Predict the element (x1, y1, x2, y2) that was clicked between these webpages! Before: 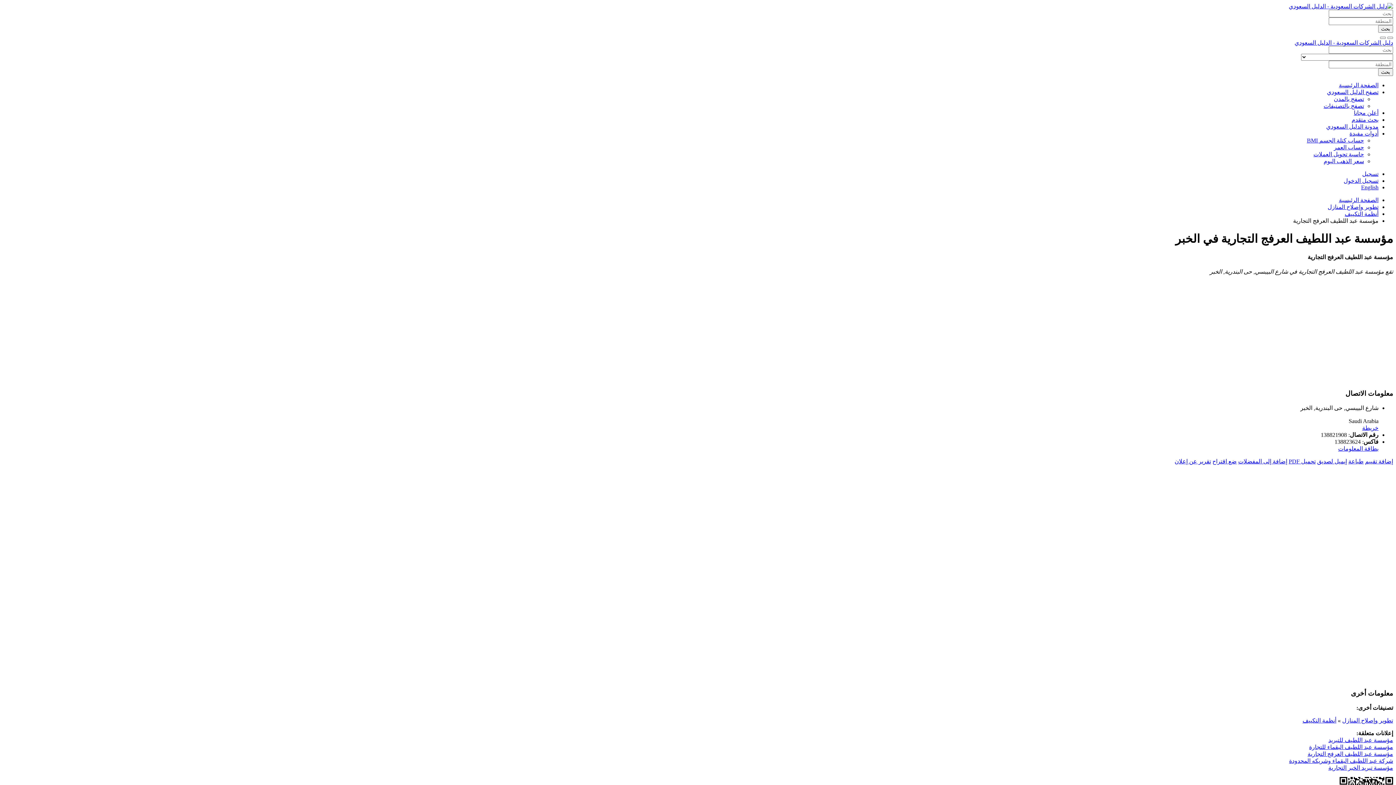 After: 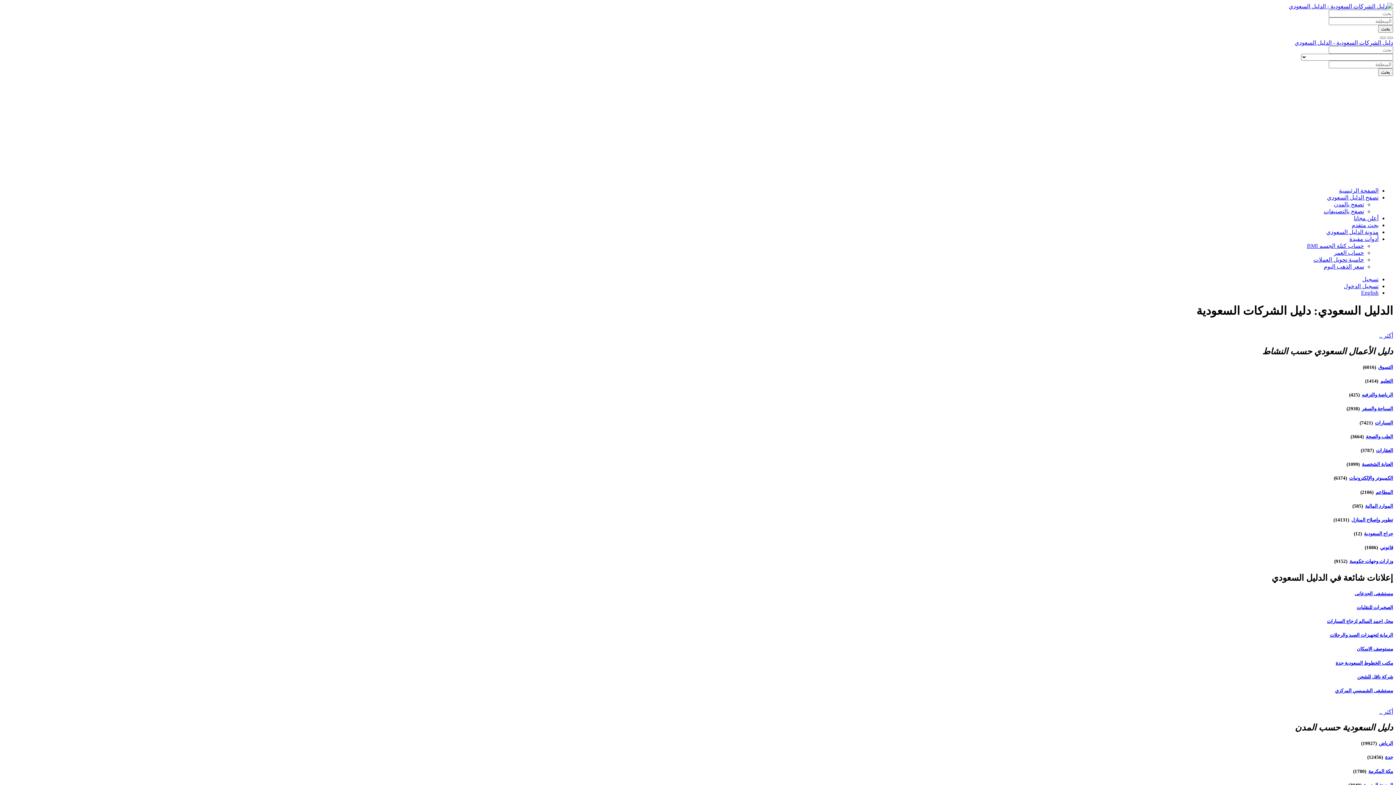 Action: label: الصفحة الرئيسية bbox: (1339, 197, 1378, 203)